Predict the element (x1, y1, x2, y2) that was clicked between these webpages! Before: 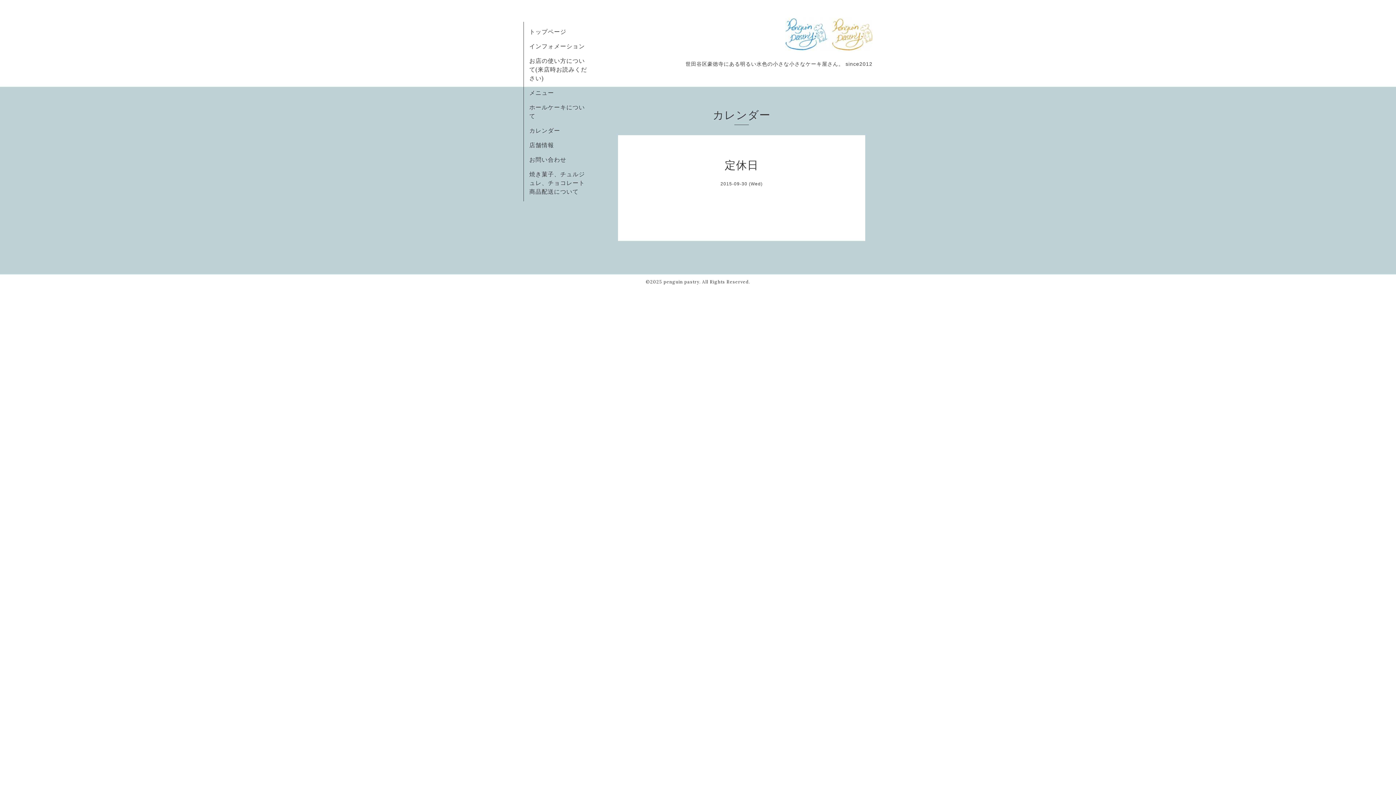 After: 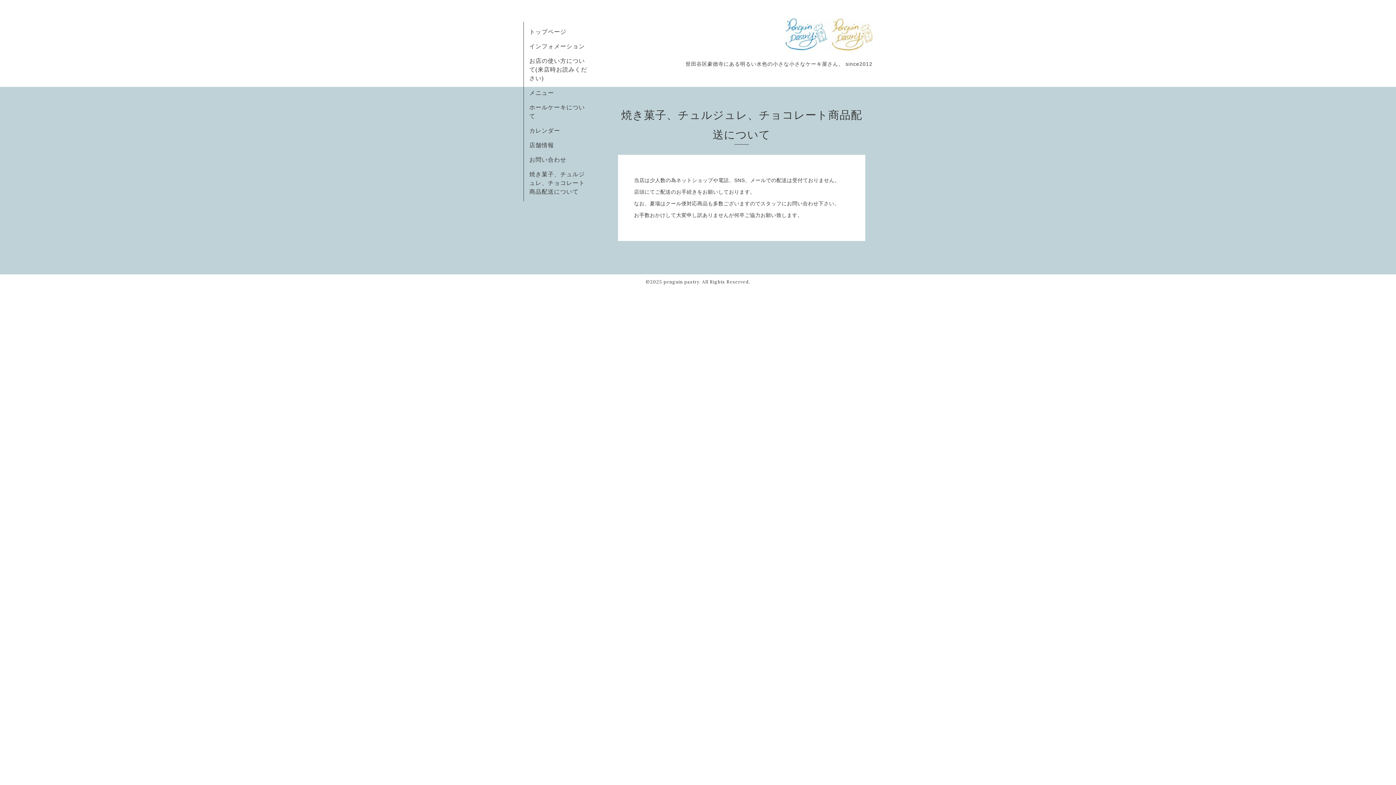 Action: label: 焼き菓子、チュルジュレ、チョコレート商品配送について bbox: (529, 170, 585, 195)